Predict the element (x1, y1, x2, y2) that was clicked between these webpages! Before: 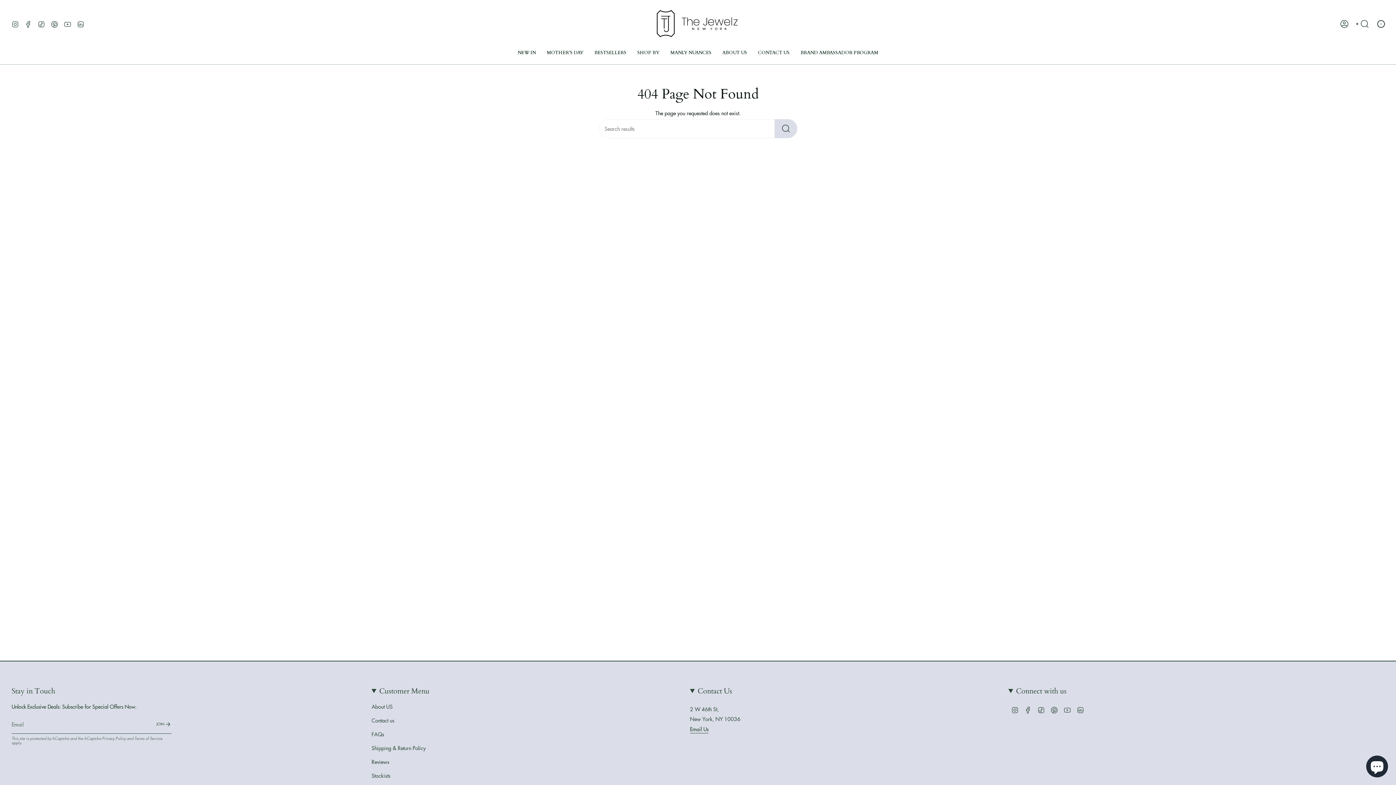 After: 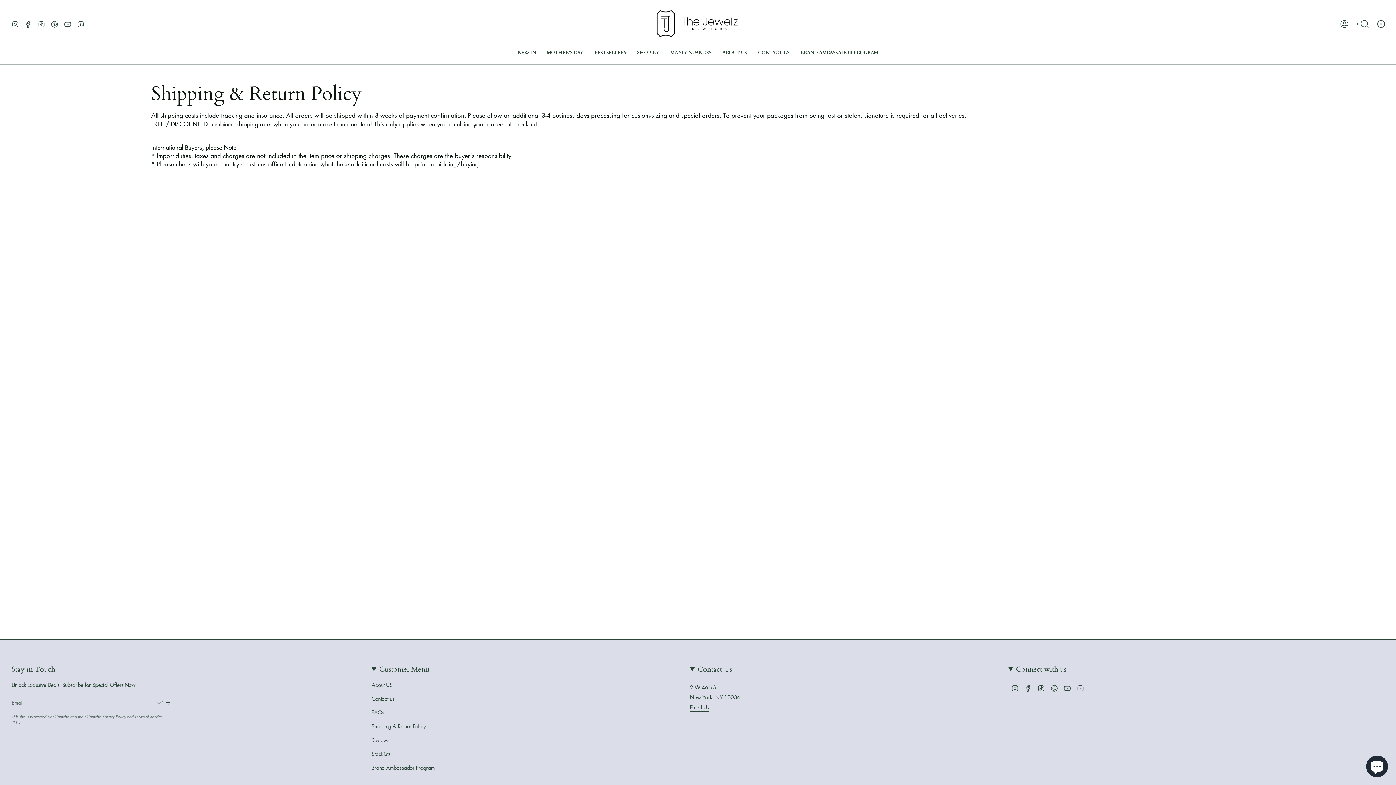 Action: label: Shipping & Return Policy bbox: (371, 744, 425, 752)